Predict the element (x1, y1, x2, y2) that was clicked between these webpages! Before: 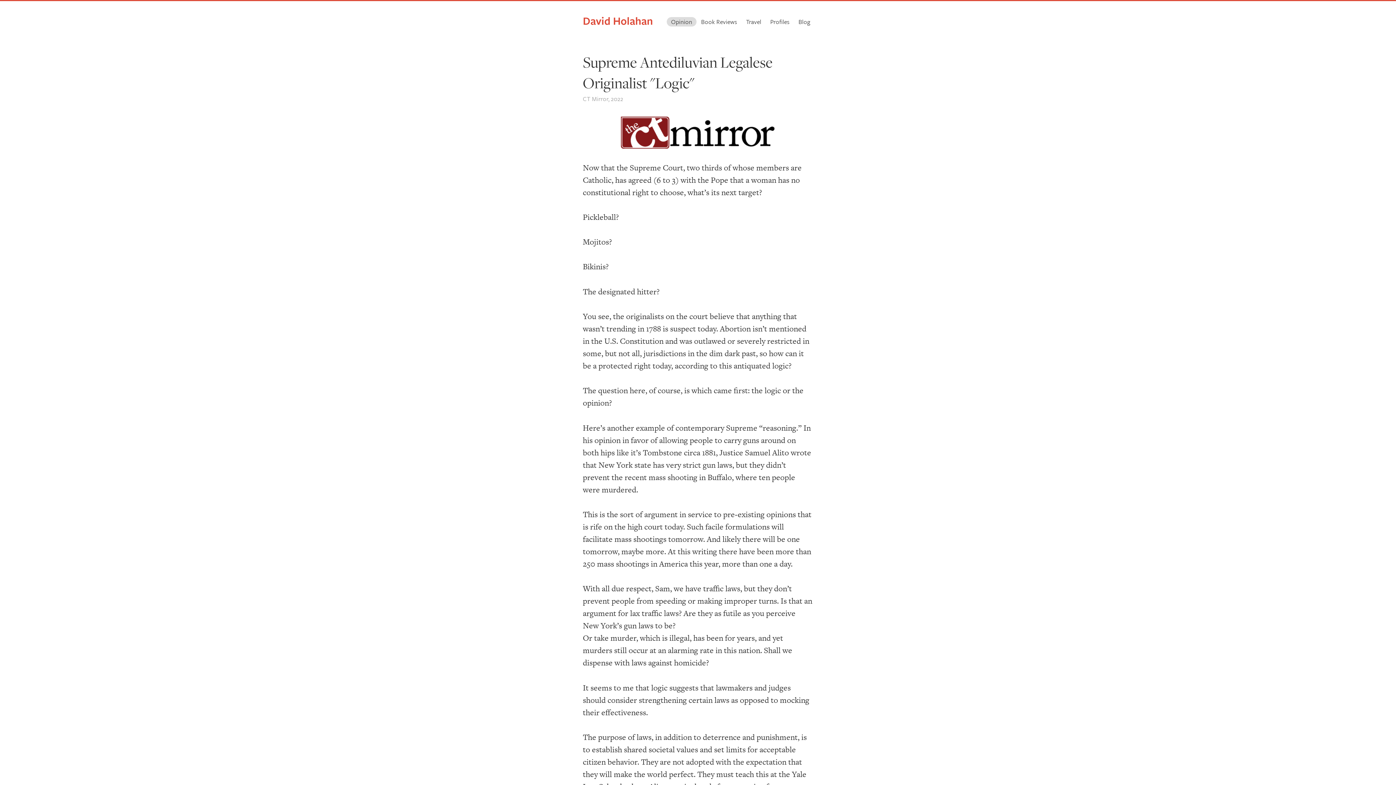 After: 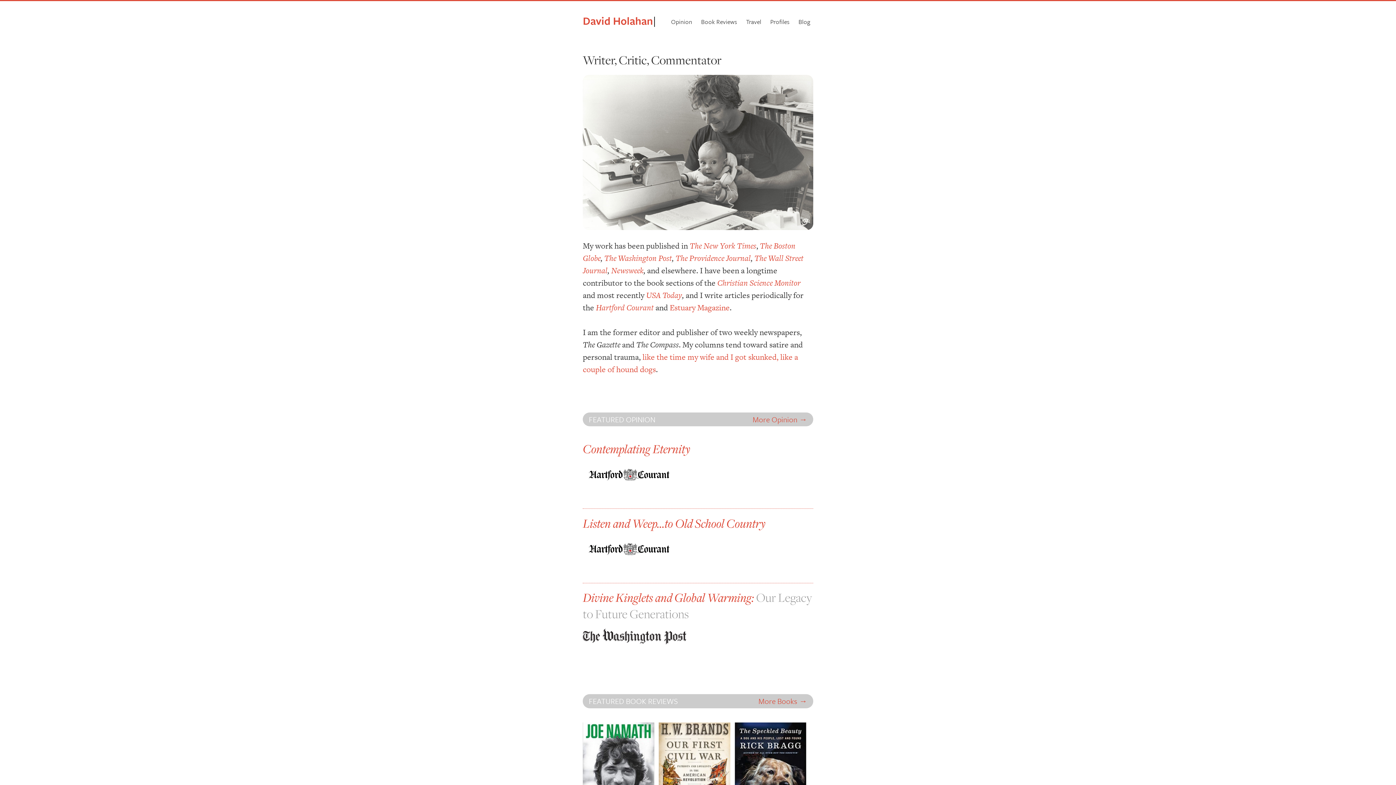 Action: label: David Holahan bbox: (582, 13, 653, 28)